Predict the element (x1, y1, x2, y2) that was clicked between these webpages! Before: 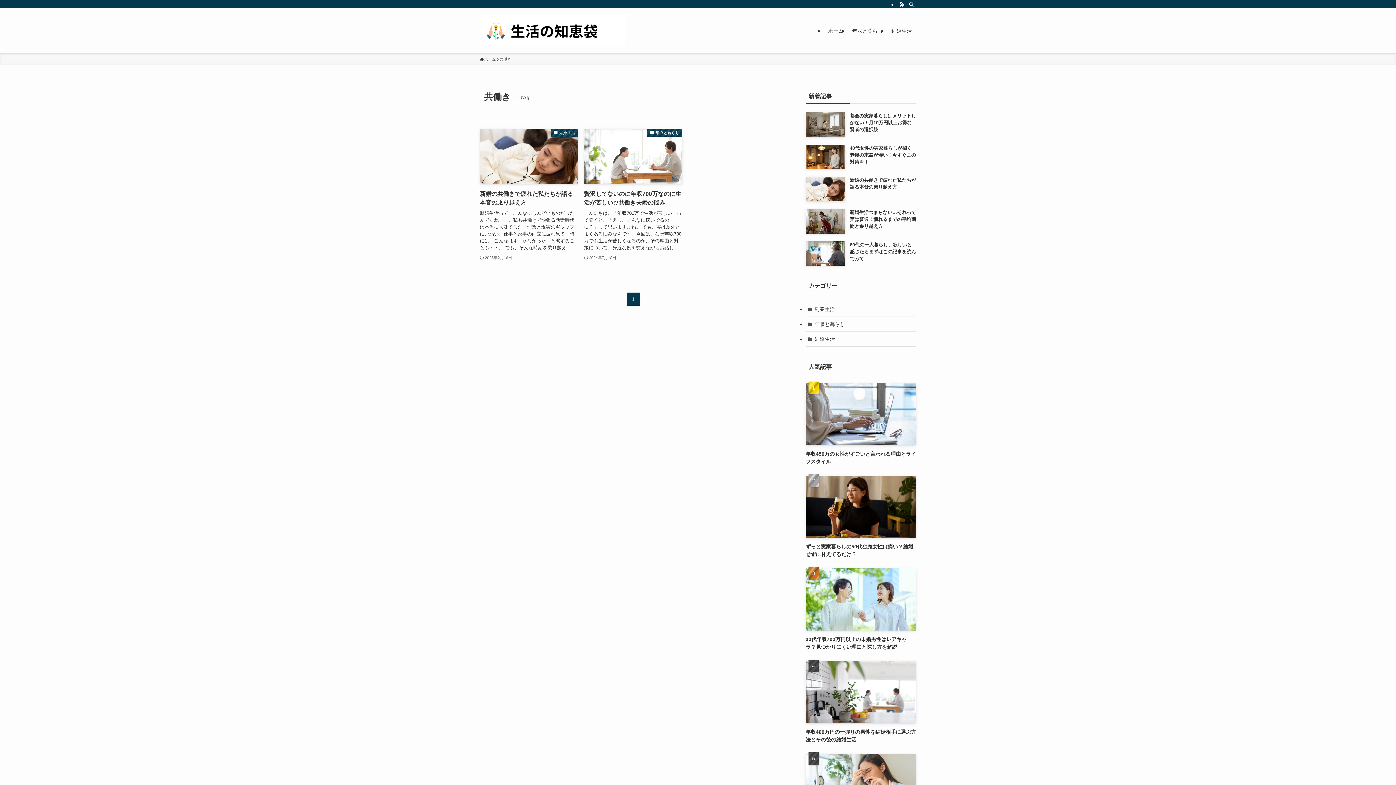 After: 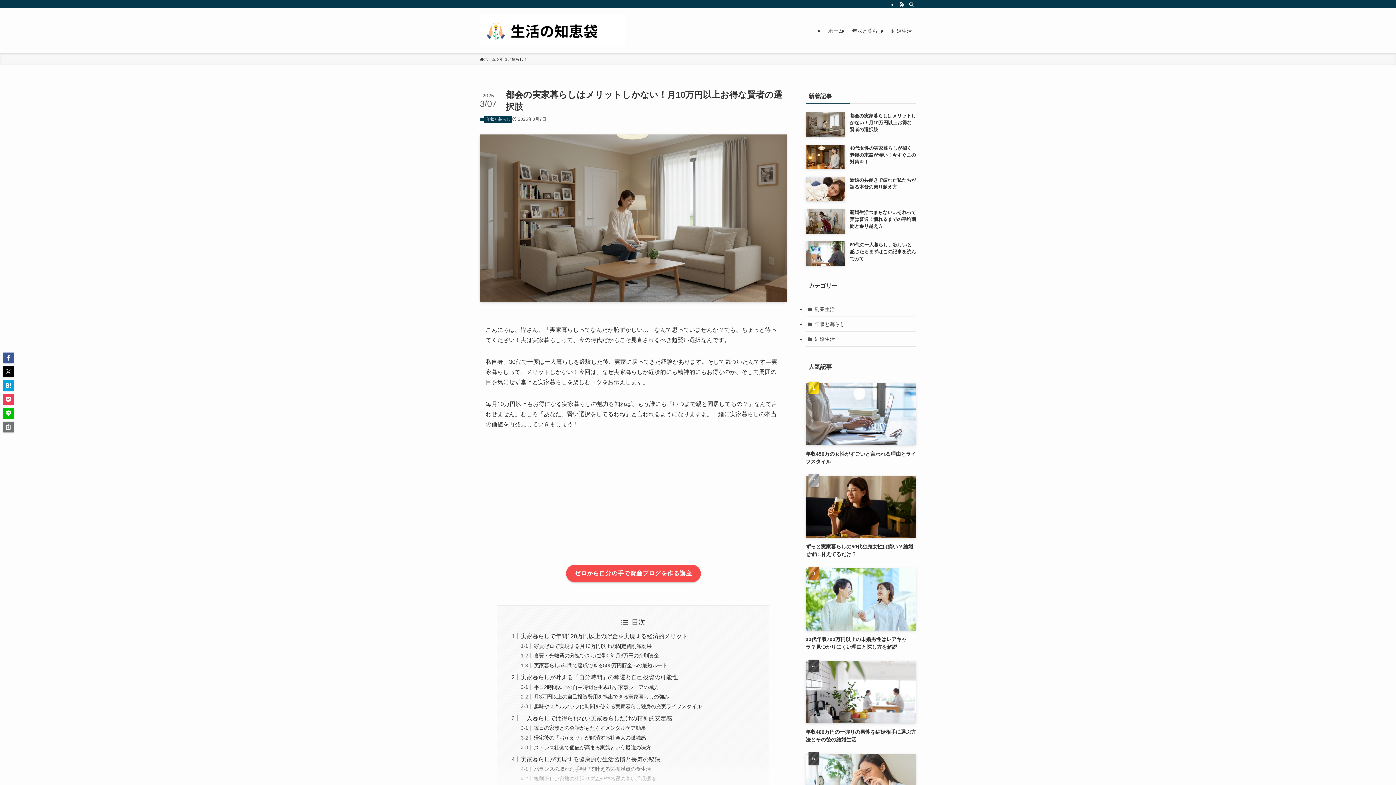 Action: label: 都会の実家暮らしはメリットしかない！月10万円以上お得な賢者の選択肢 bbox: (805, 112, 916, 136)